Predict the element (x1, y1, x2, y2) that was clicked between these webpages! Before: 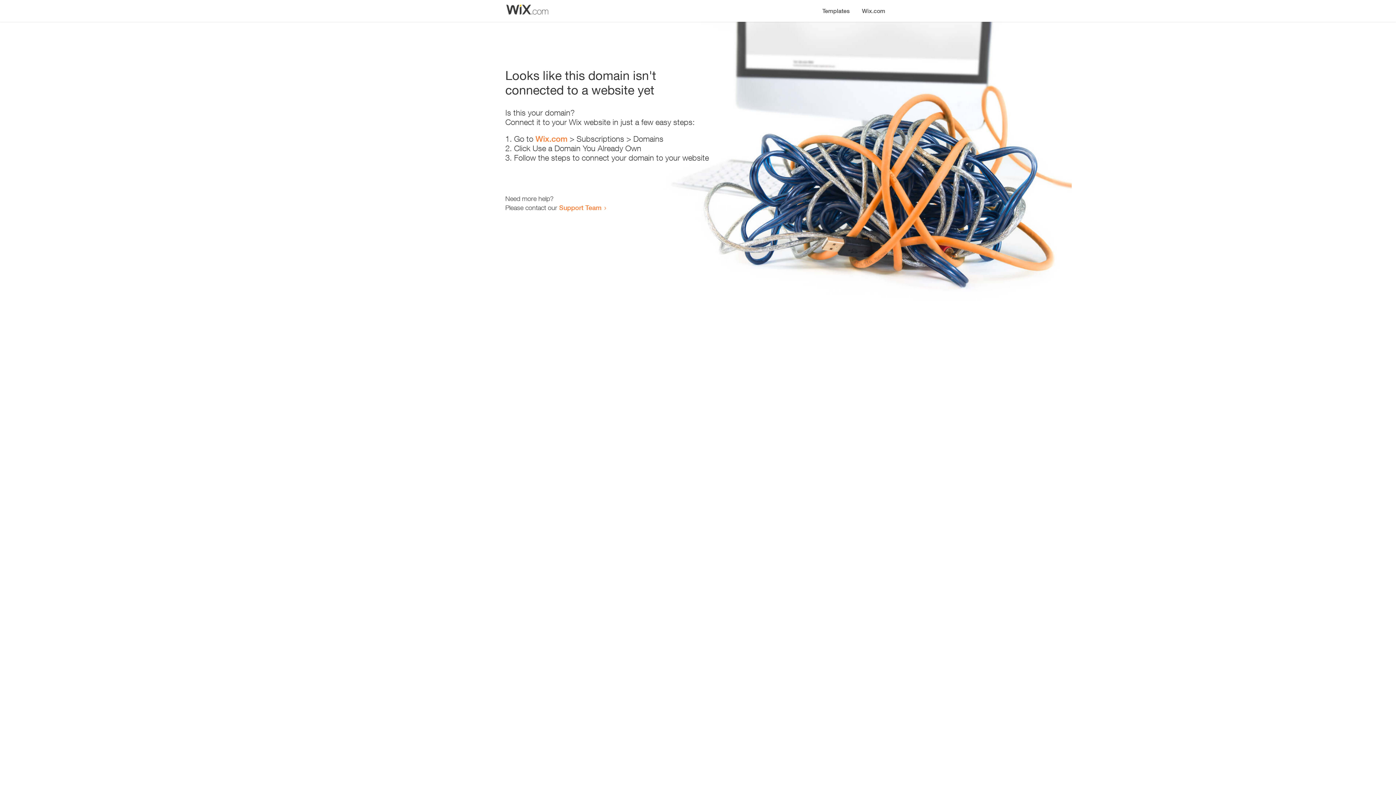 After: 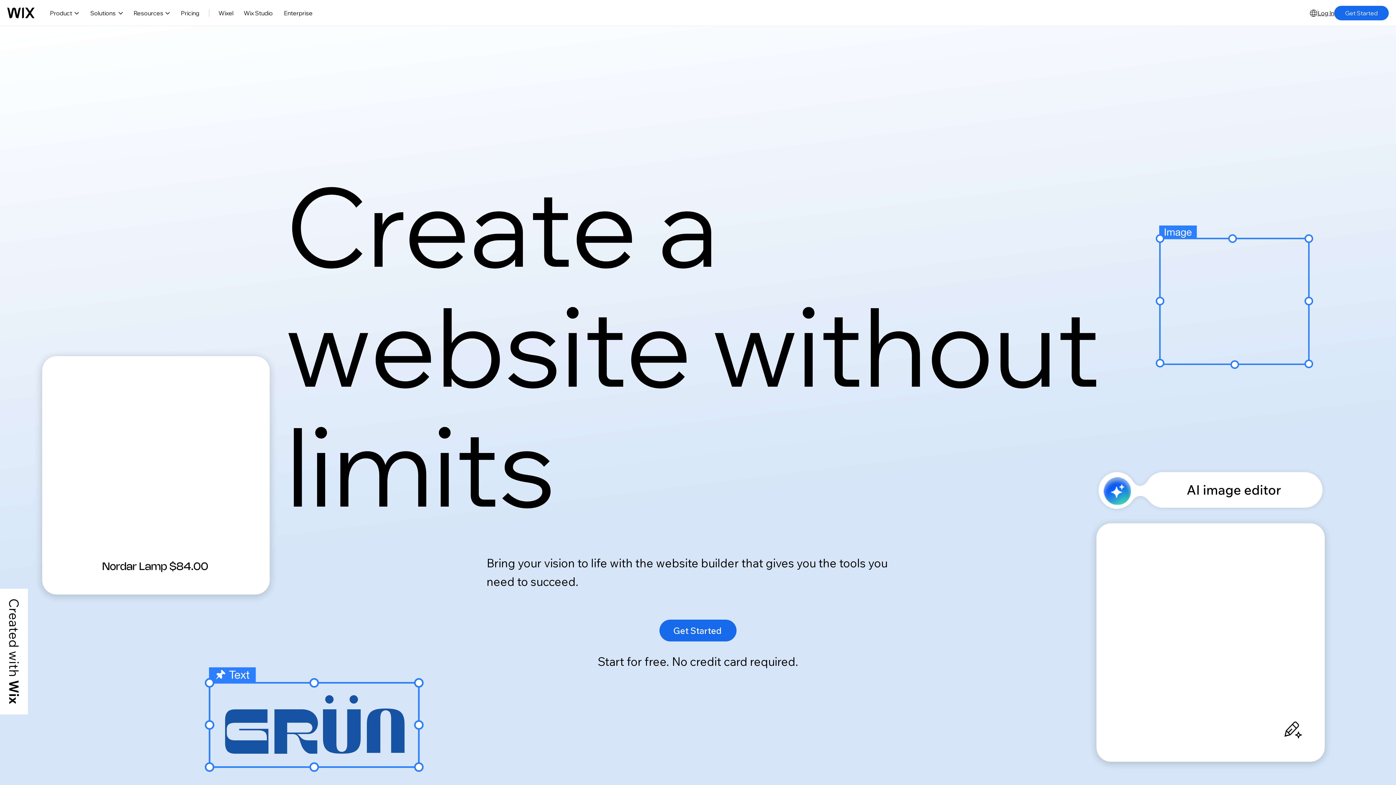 Action: bbox: (856, 0, 890, 14) label: Wix.com